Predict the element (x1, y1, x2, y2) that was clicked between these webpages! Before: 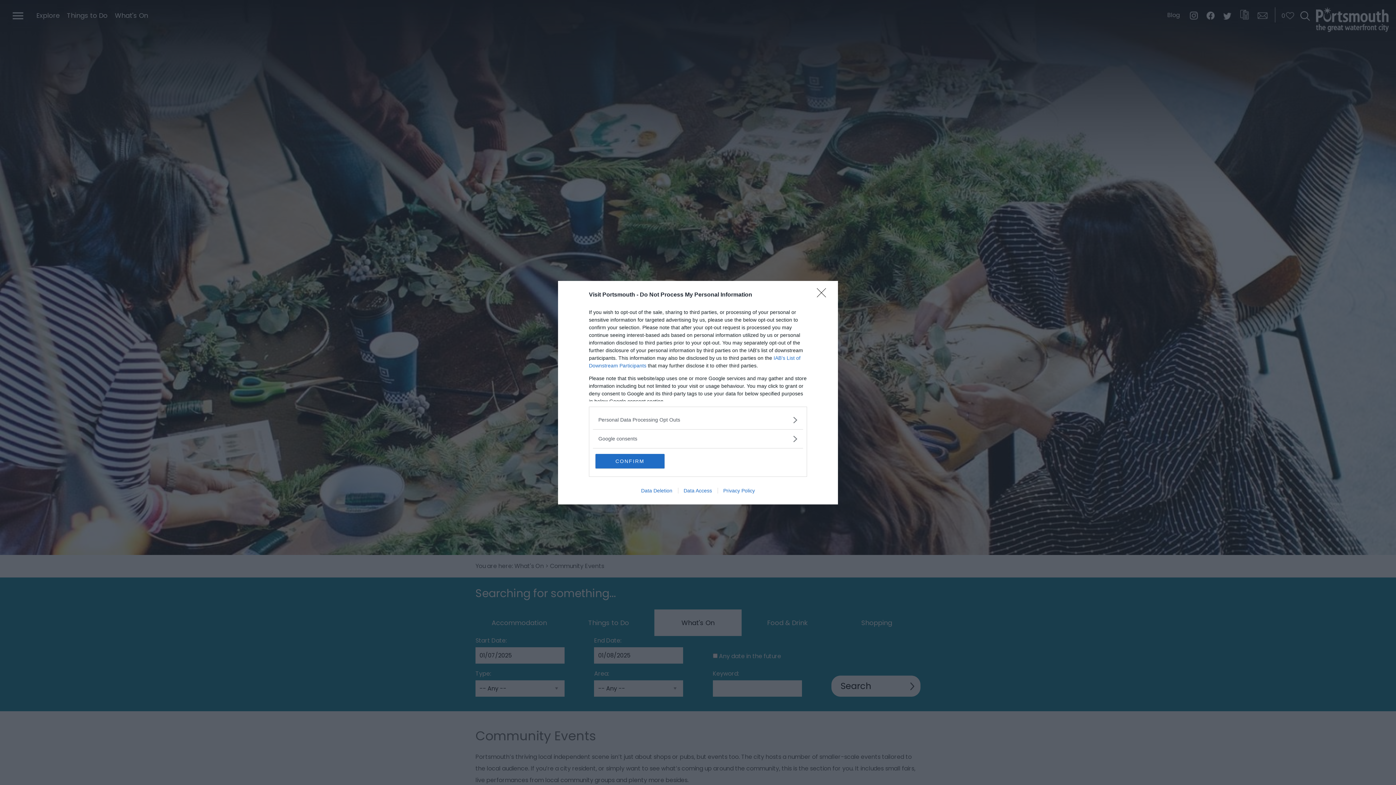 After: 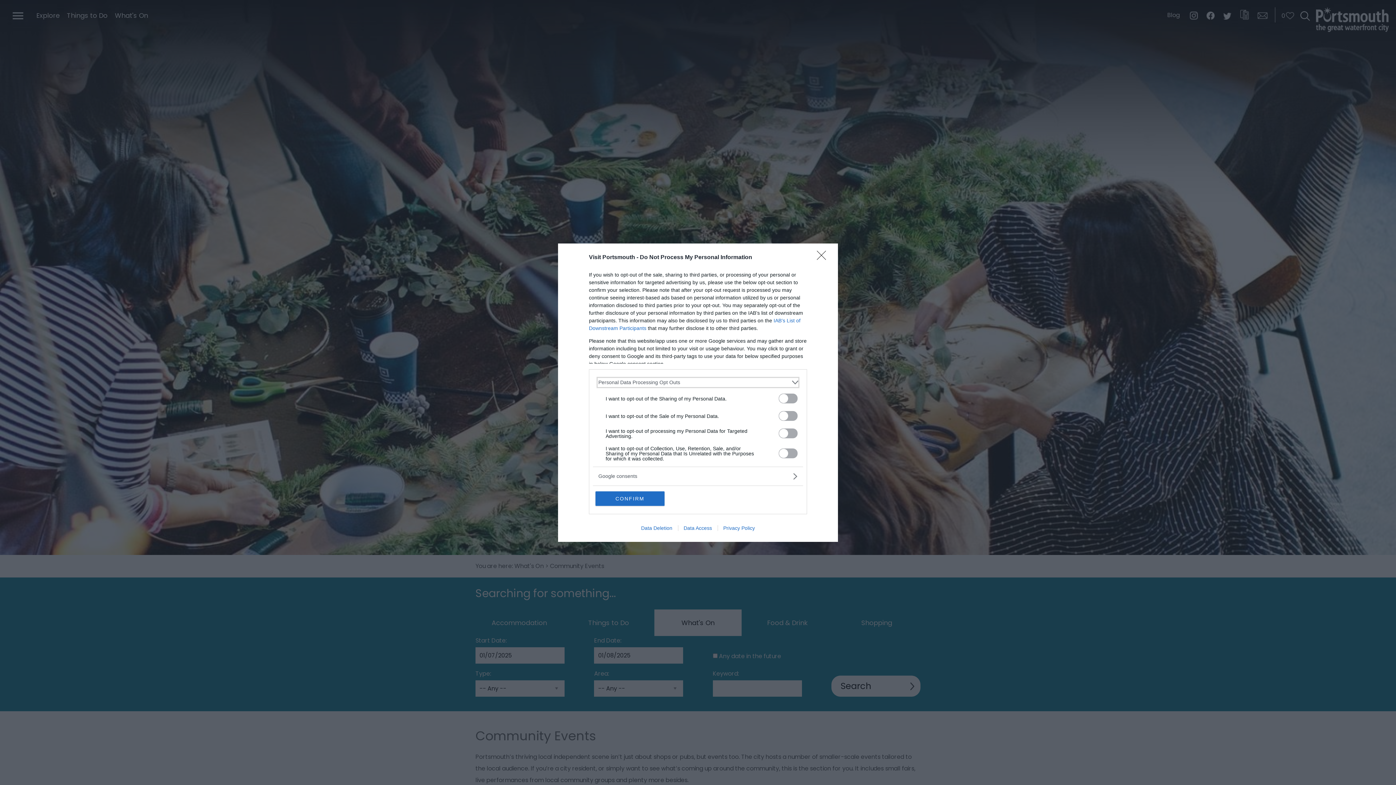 Action: bbox: (598, 416, 797, 423) label: Opt-Outs